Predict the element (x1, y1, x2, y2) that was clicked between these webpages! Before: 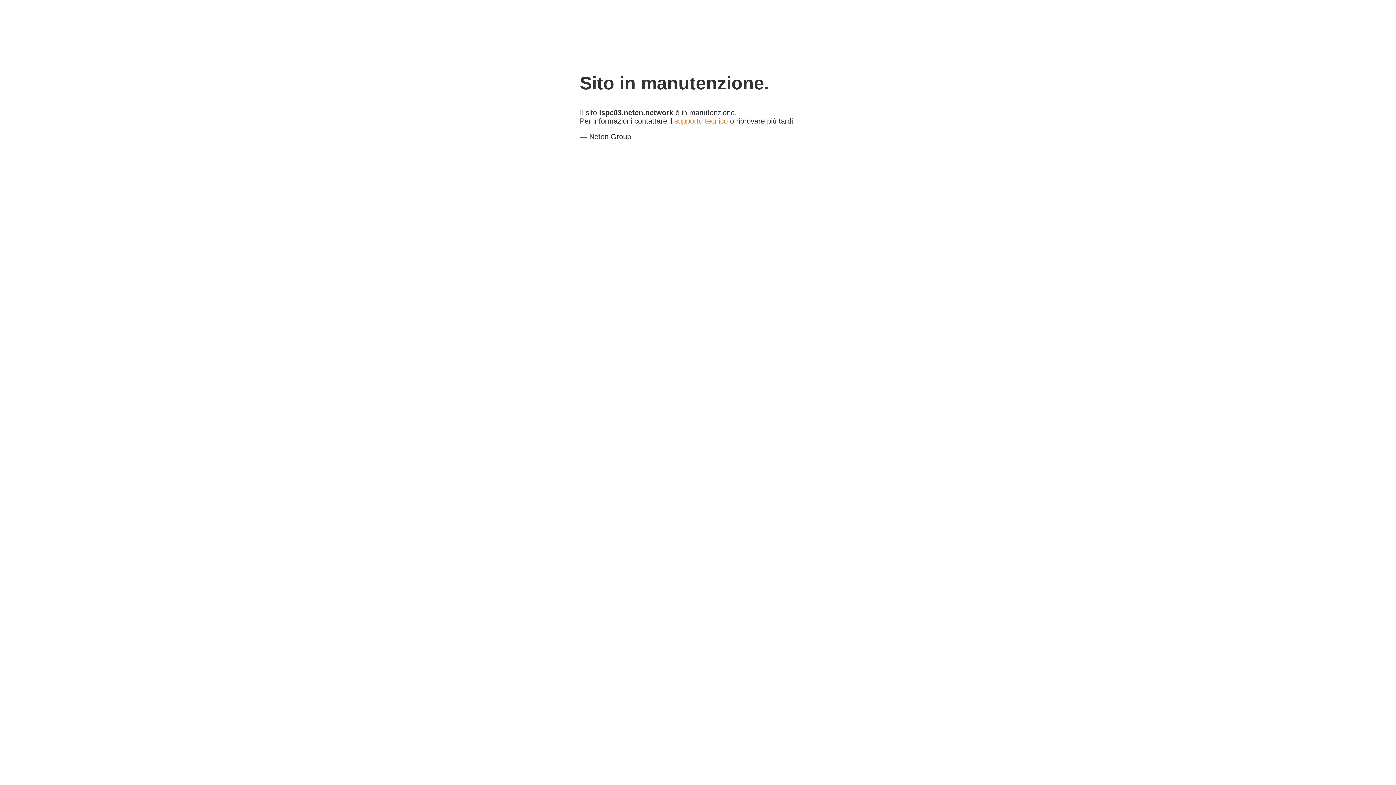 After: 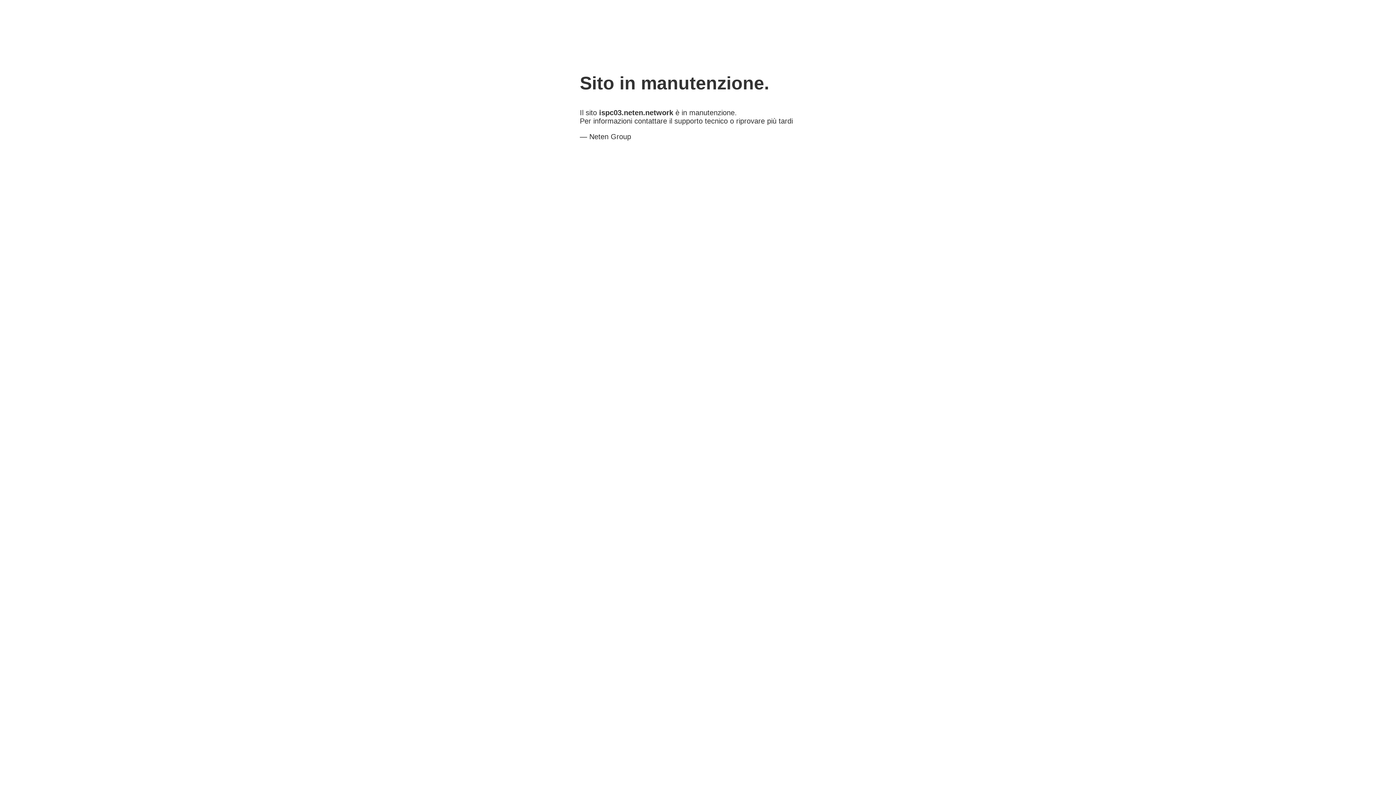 Action: bbox: (674, 117, 728, 125) label: supporto tecnico